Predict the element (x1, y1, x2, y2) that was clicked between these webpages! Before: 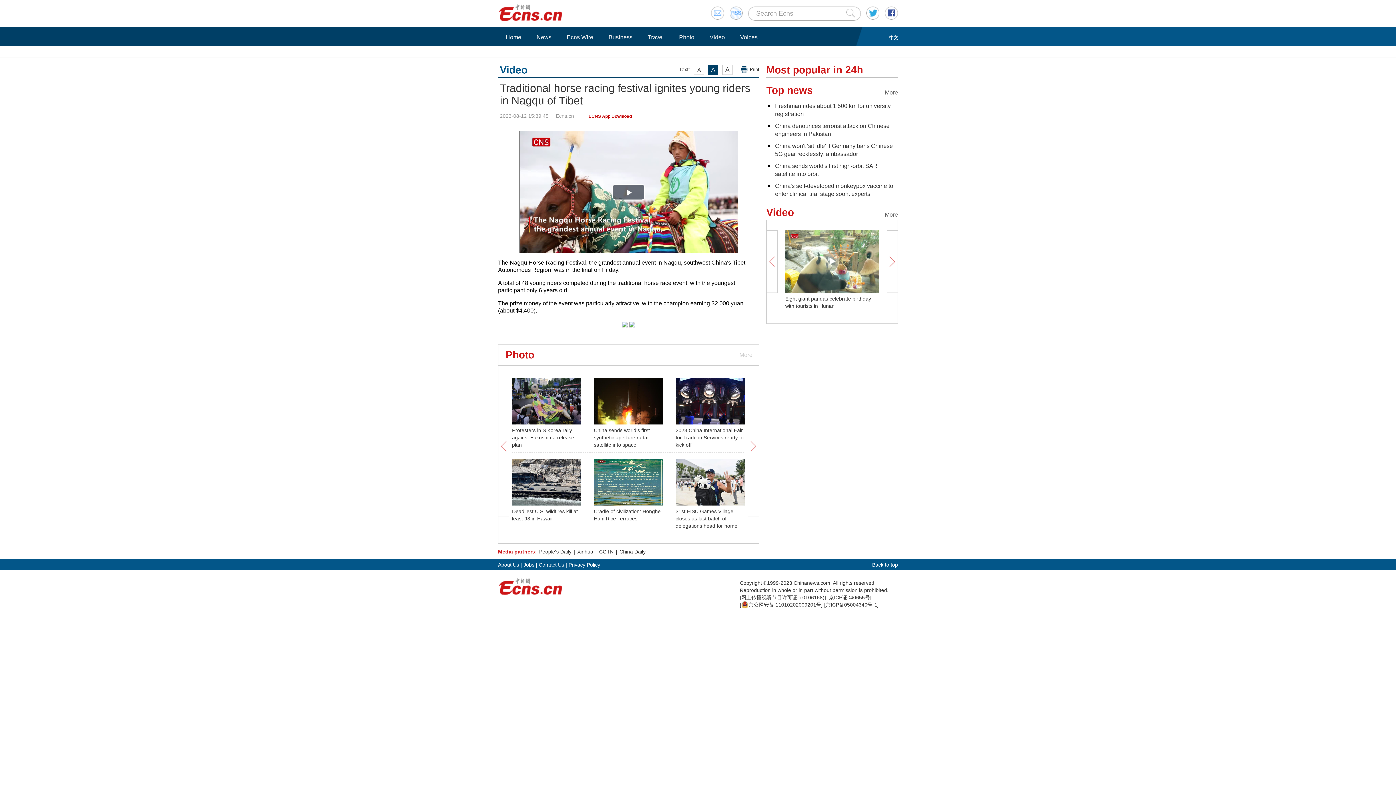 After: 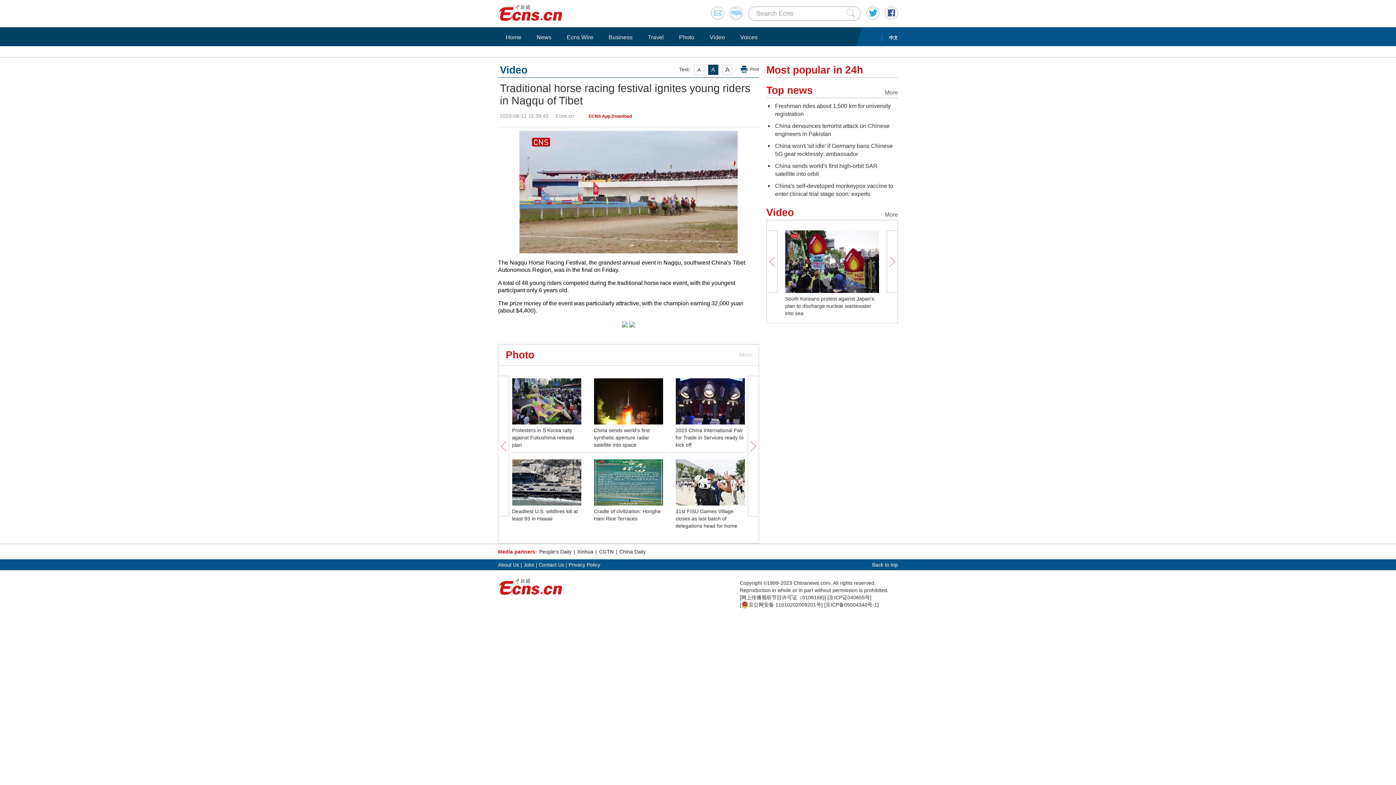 Action: label: Play Video bbox: (612, 184, 645, 200)